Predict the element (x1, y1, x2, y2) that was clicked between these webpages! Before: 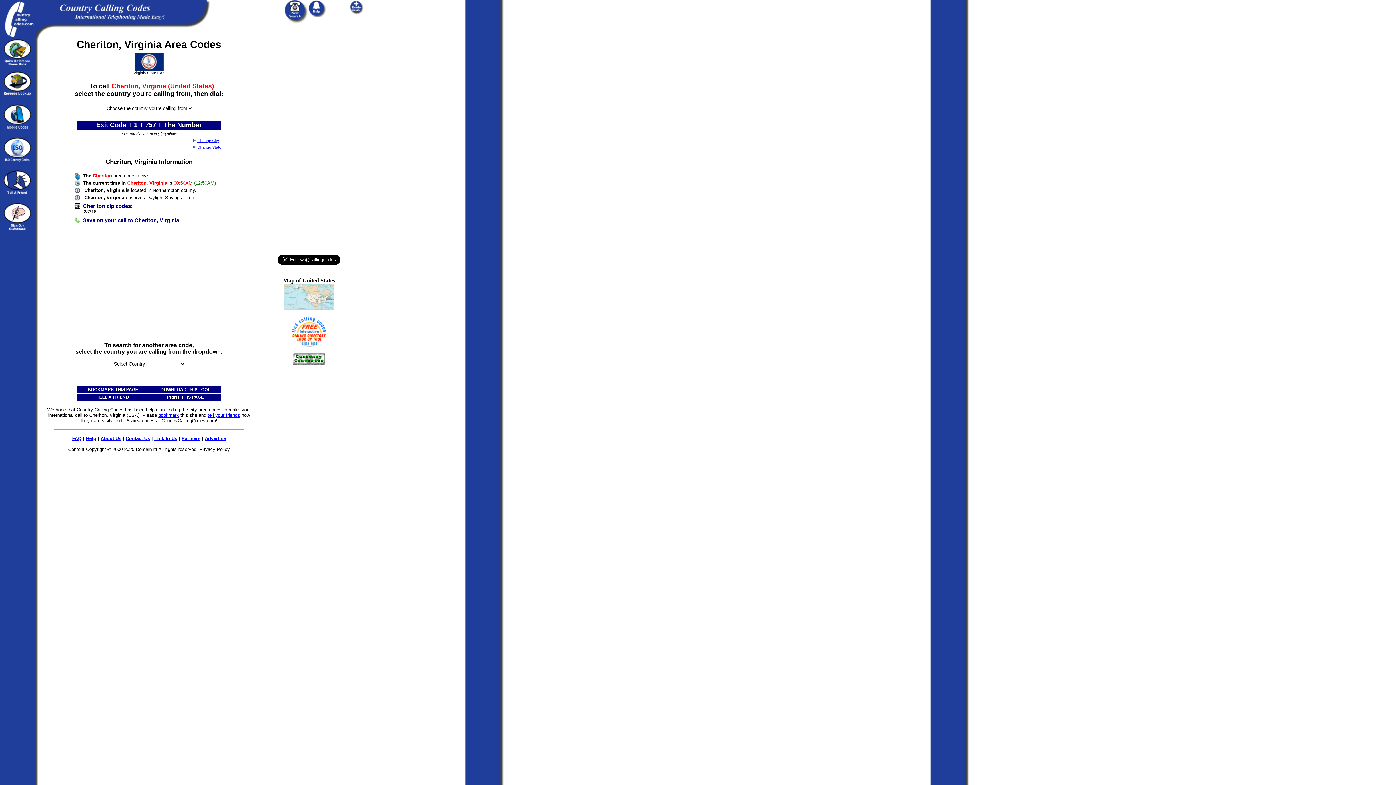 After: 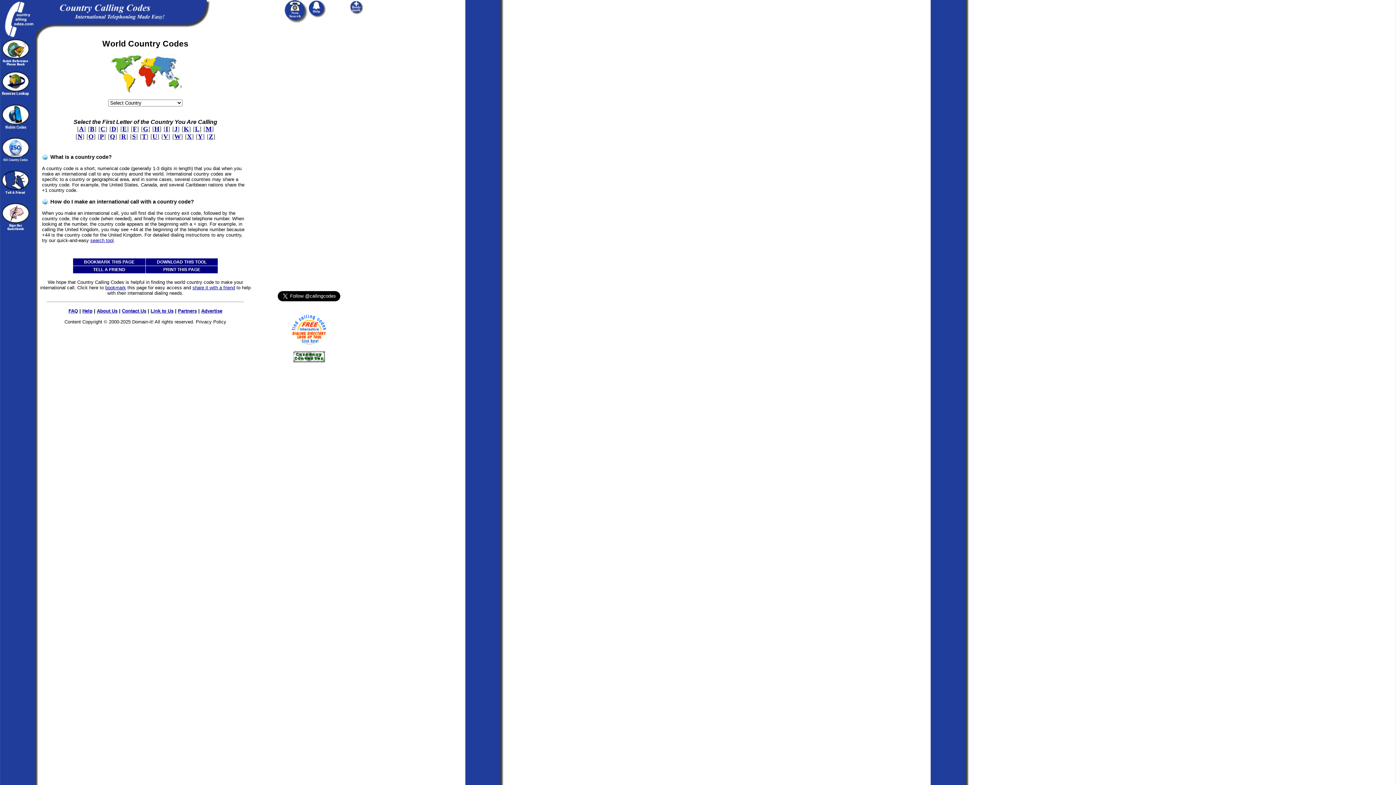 Action: bbox: (3, 60, 30, 66)